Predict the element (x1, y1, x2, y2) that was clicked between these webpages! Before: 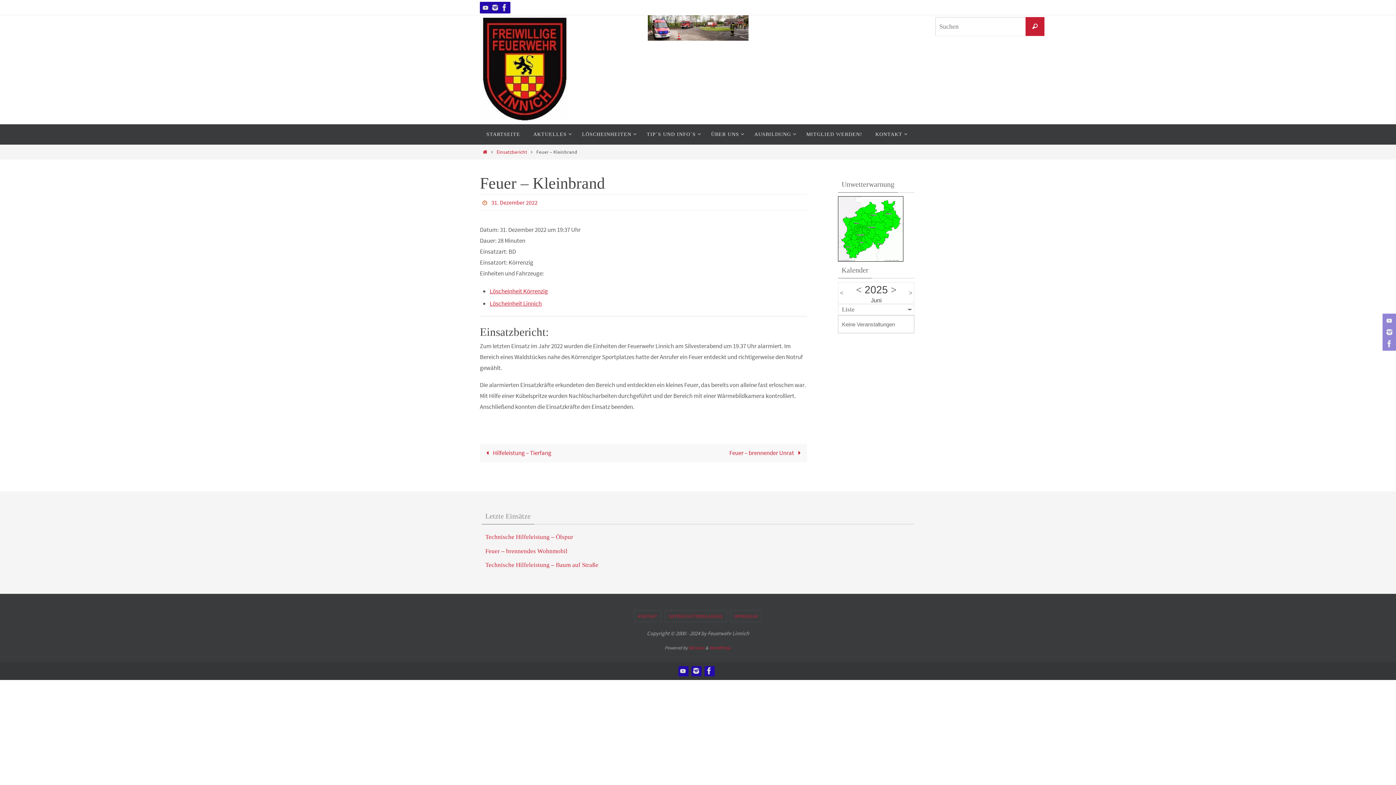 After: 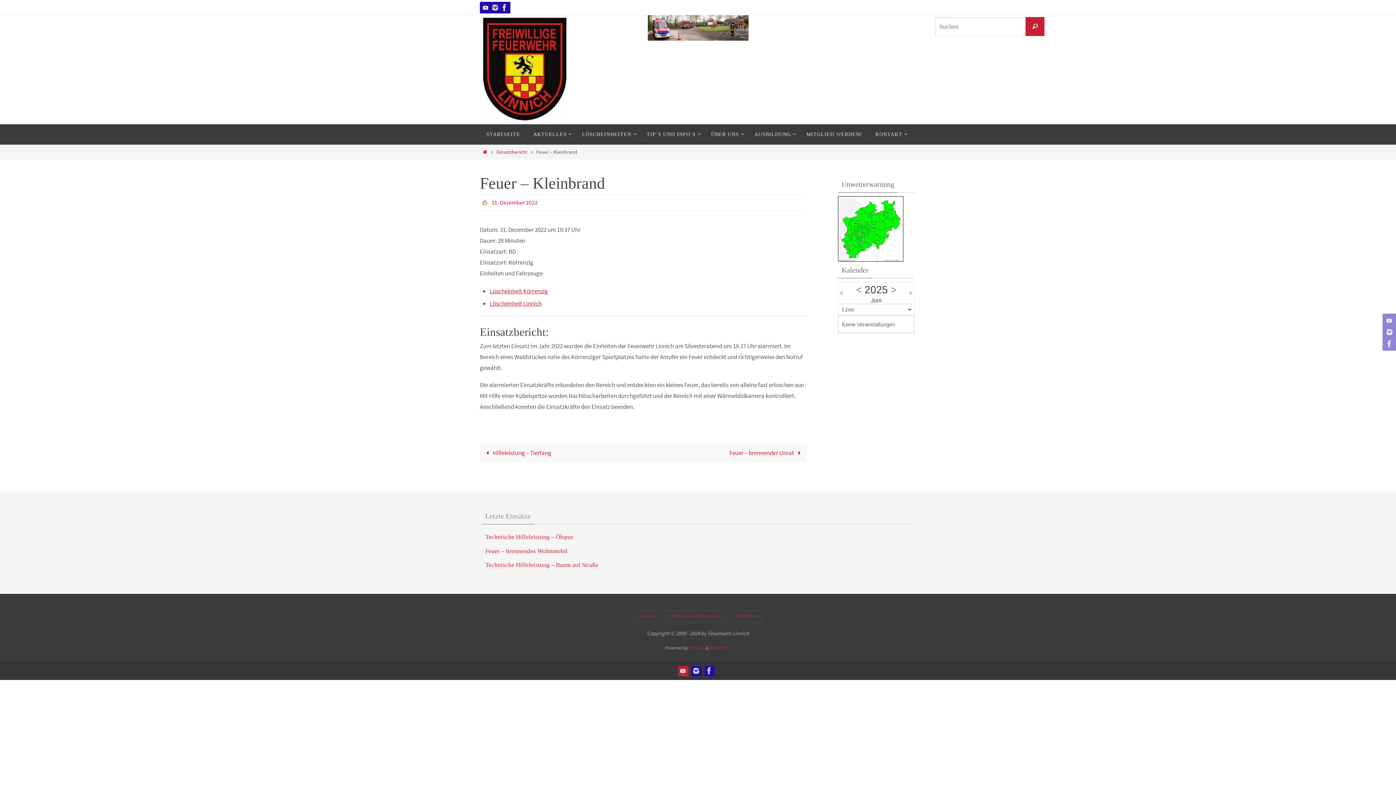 Action: bbox: (678, 666, 688, 675)